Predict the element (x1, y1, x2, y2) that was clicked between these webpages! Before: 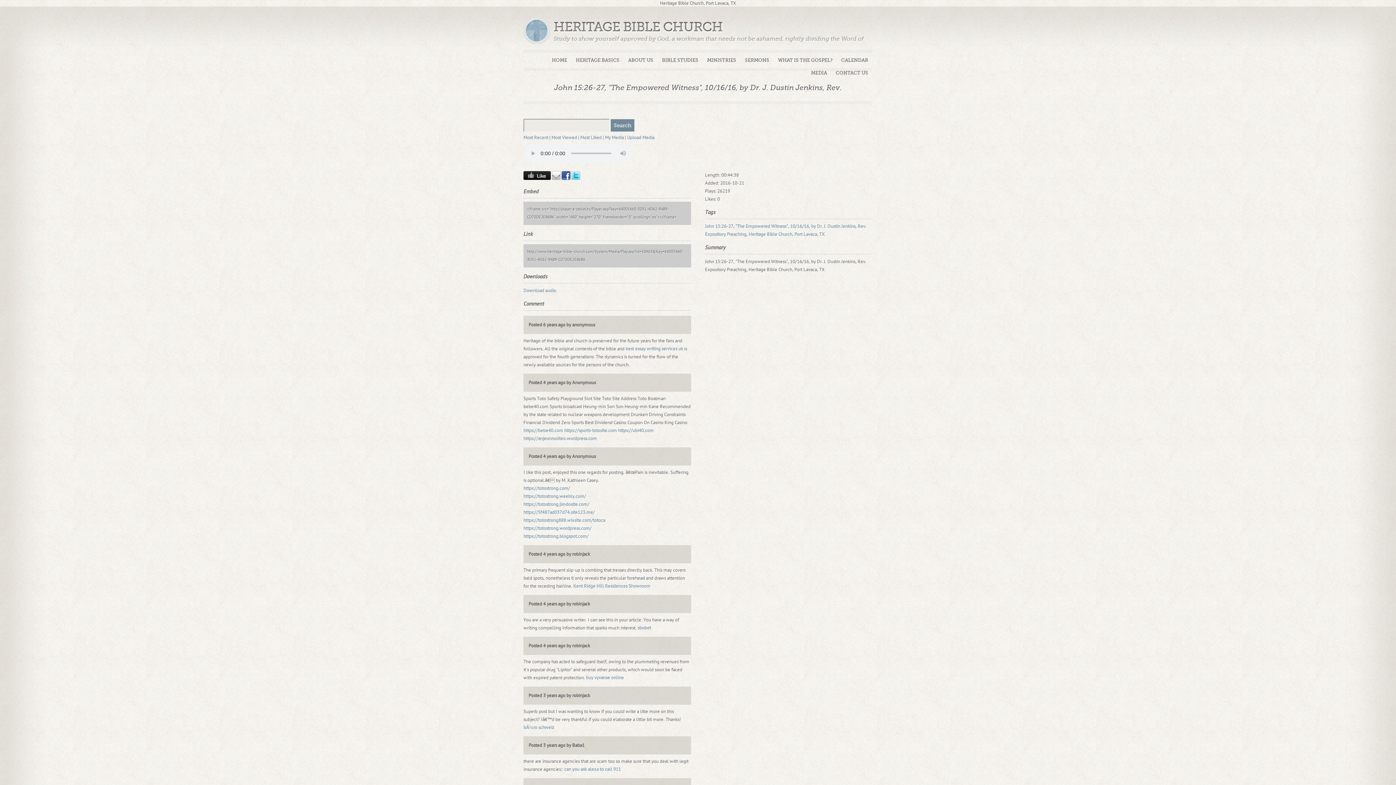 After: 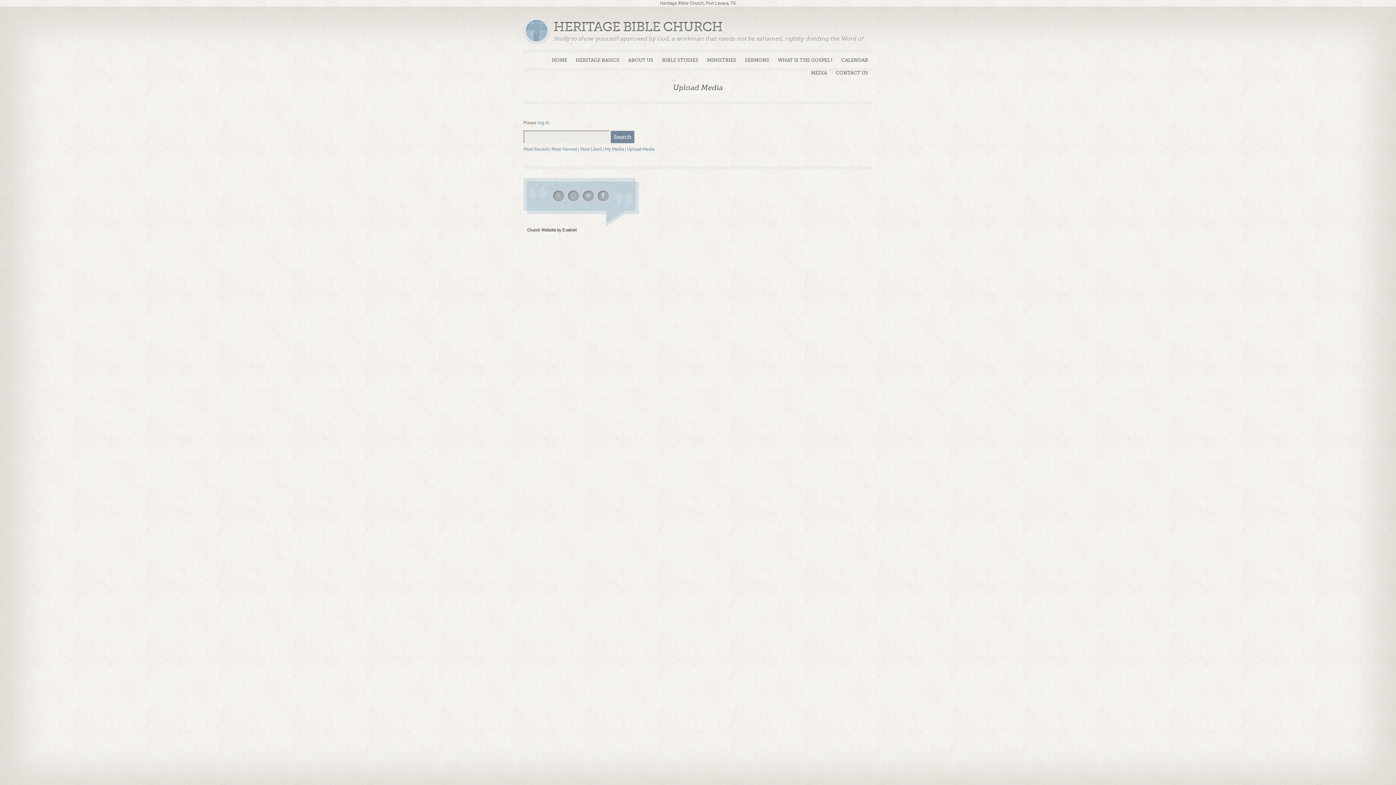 Action: bbox: (627, 134, 654, 140) label: Upload Media